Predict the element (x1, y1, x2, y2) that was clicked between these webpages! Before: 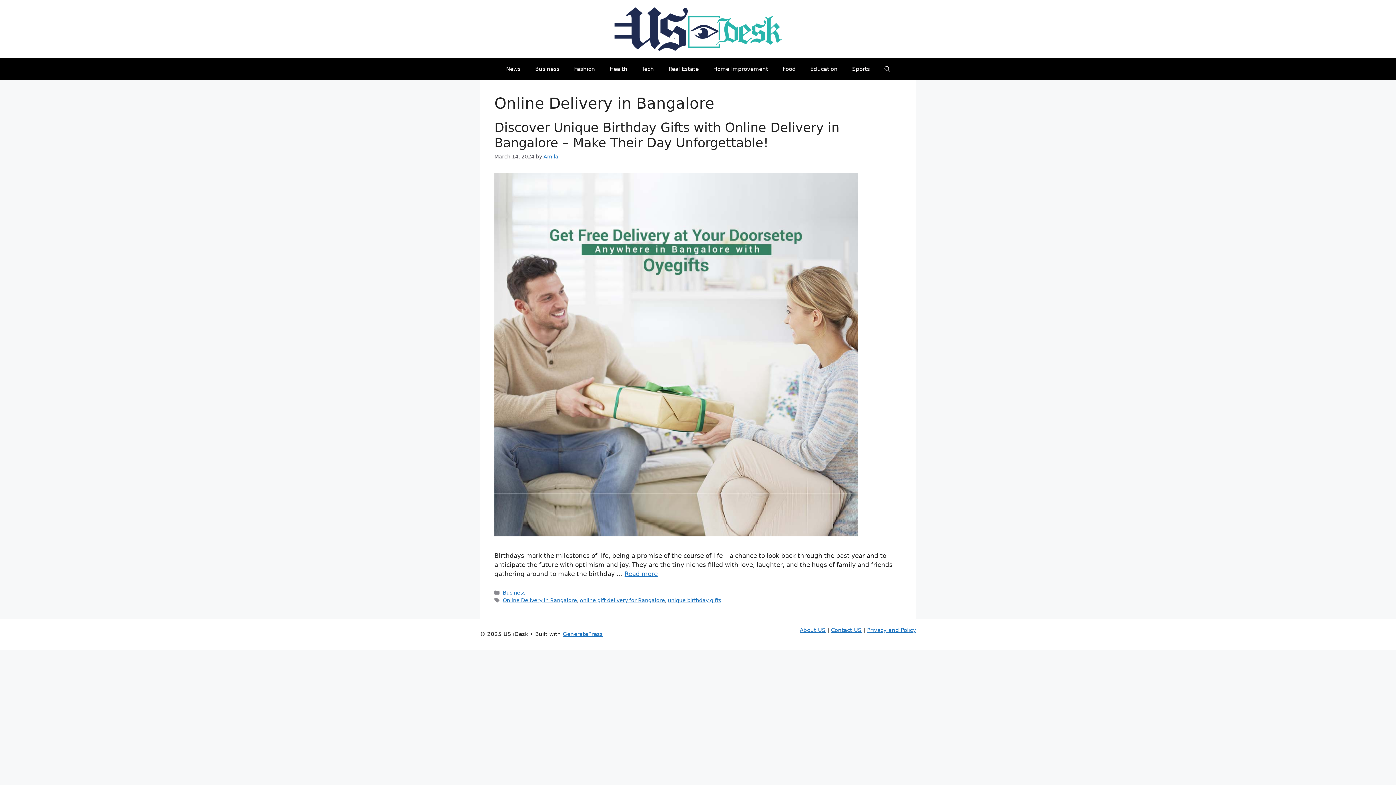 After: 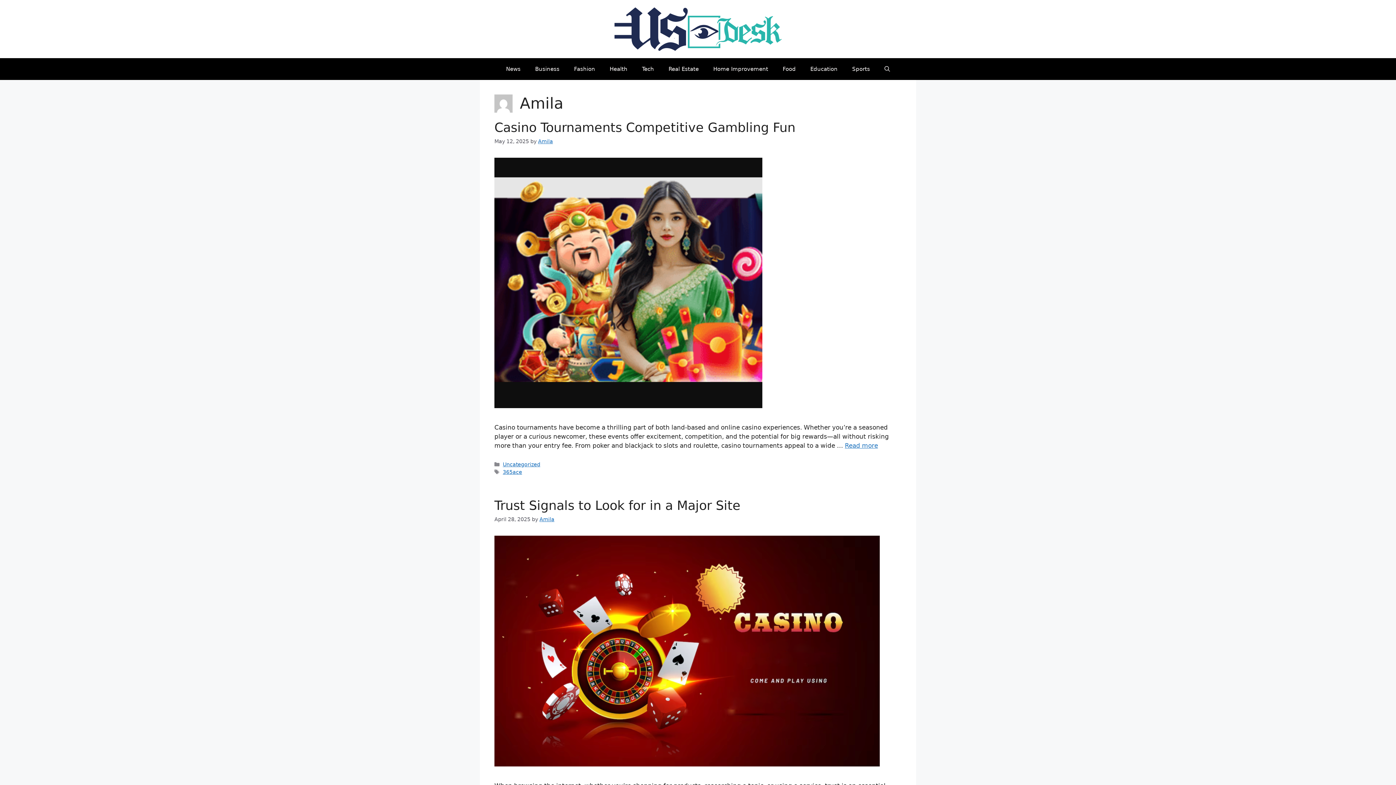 Action: bbox: (543, 153, 558, 159) label: Amila